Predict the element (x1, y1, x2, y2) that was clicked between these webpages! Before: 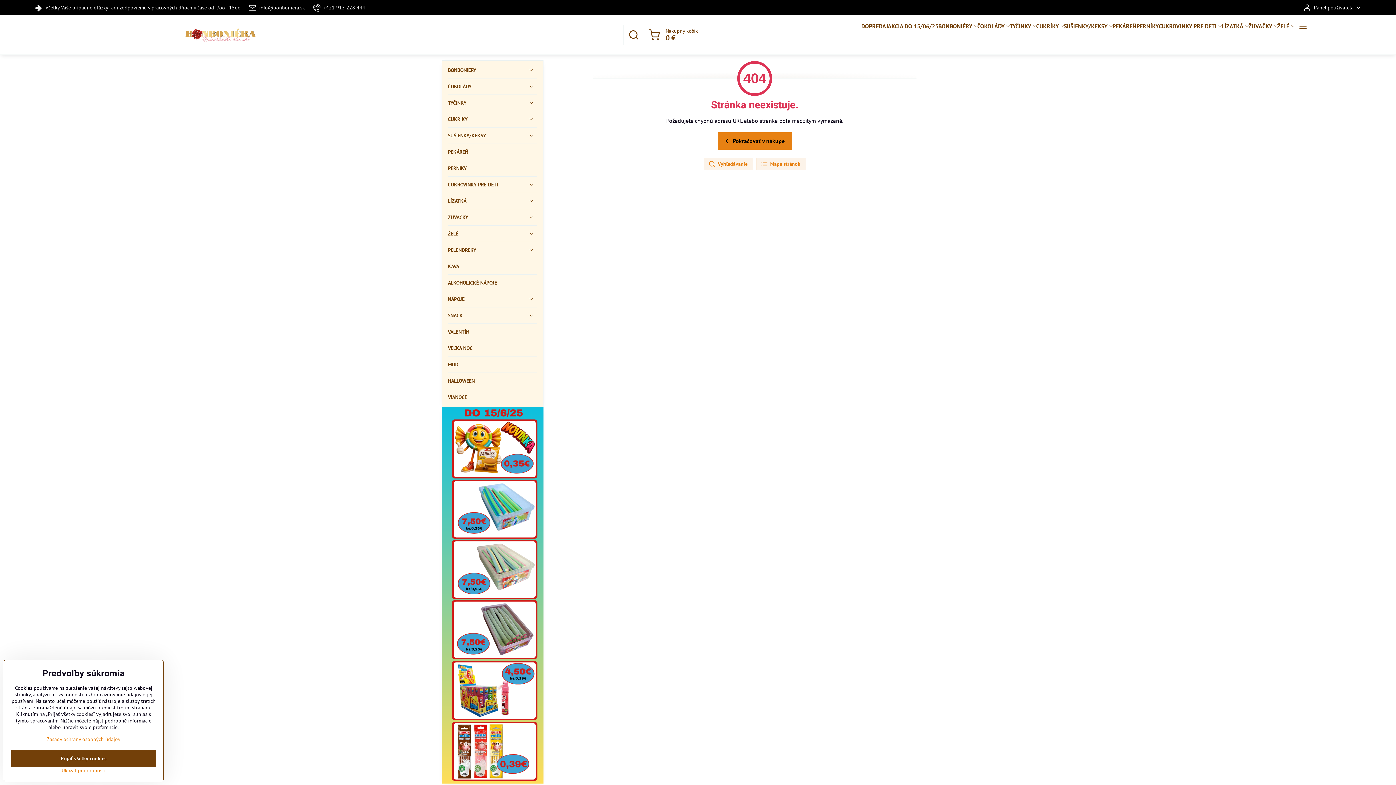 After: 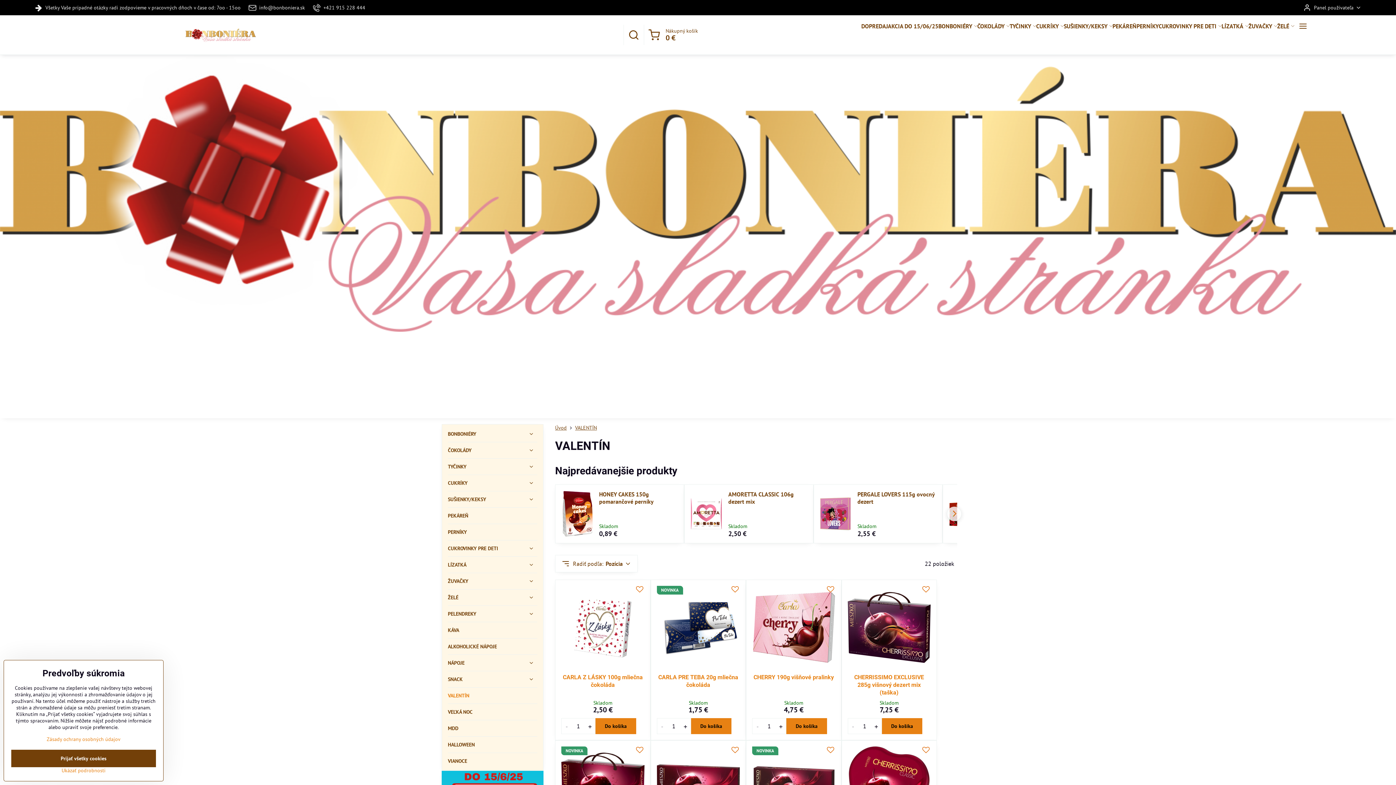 Action: label: VALENTÍN bbox: (448, 324, 537, 340)